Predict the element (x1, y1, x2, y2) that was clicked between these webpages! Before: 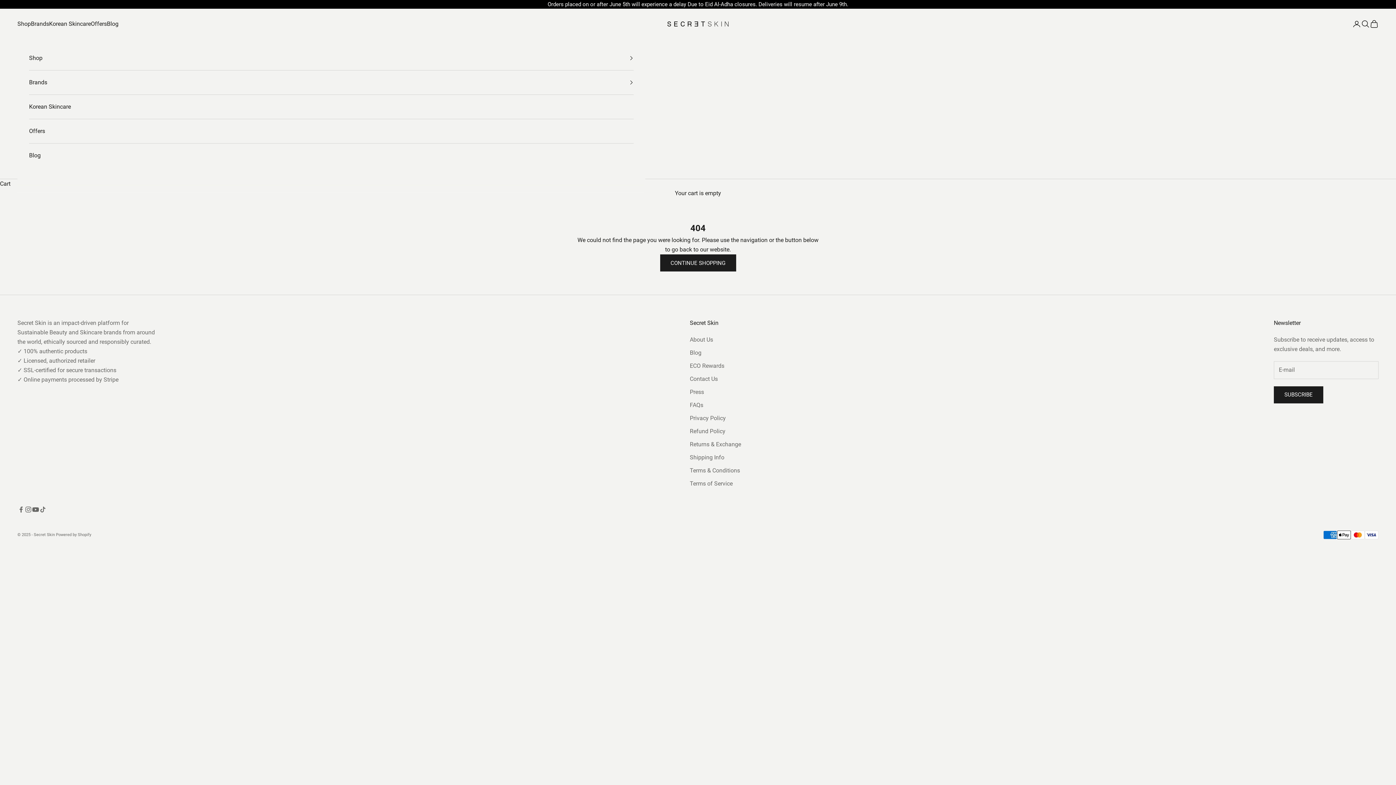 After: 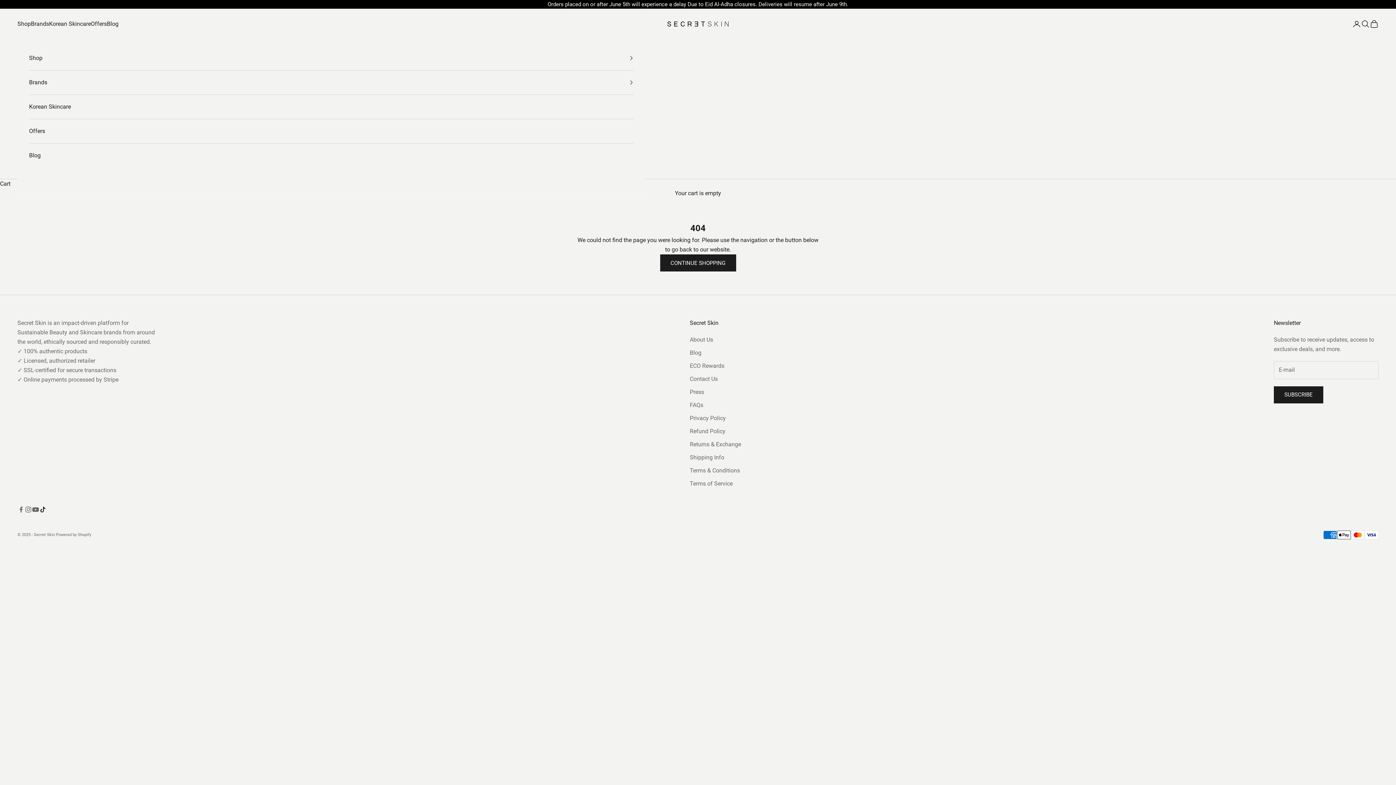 Action: label: Follow on TikTok bbox: (39, 506, 46, 513)